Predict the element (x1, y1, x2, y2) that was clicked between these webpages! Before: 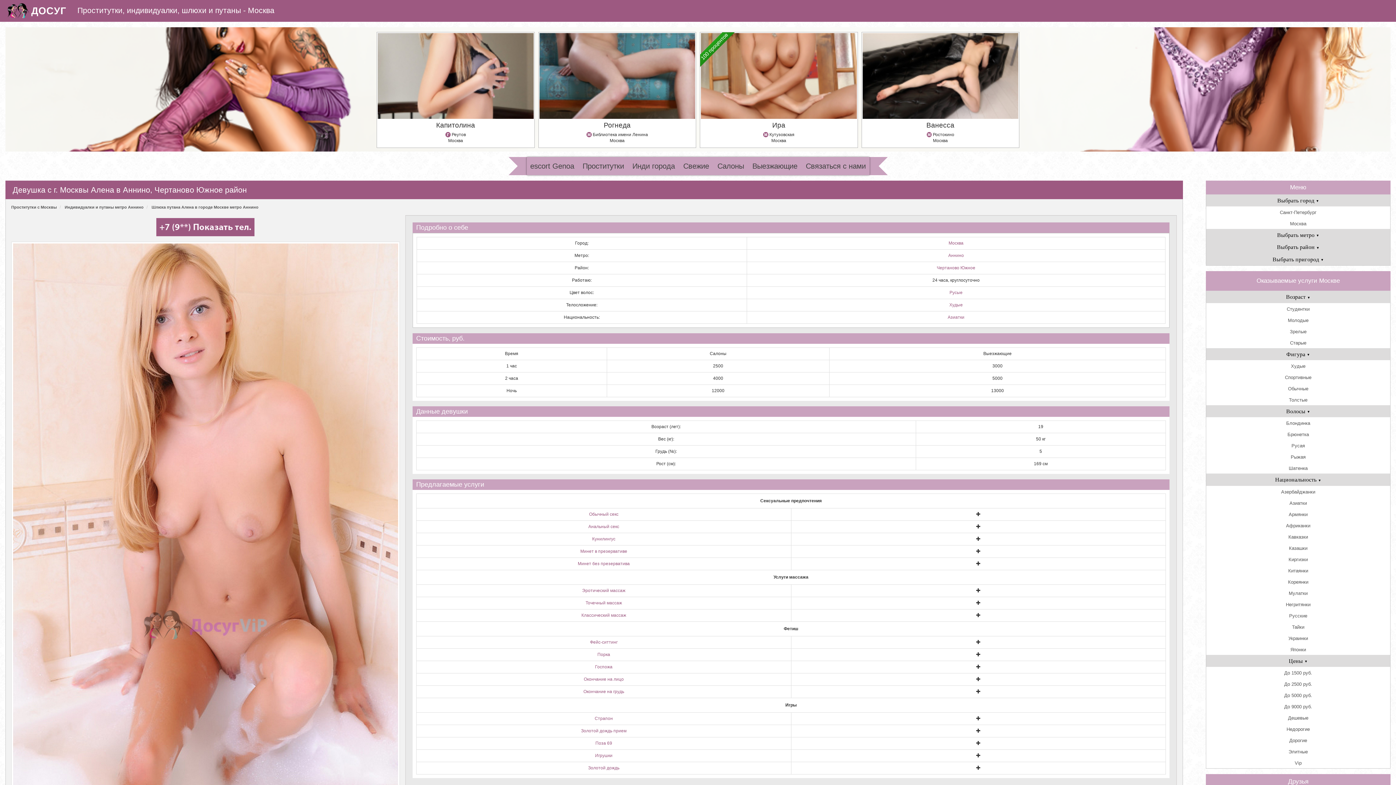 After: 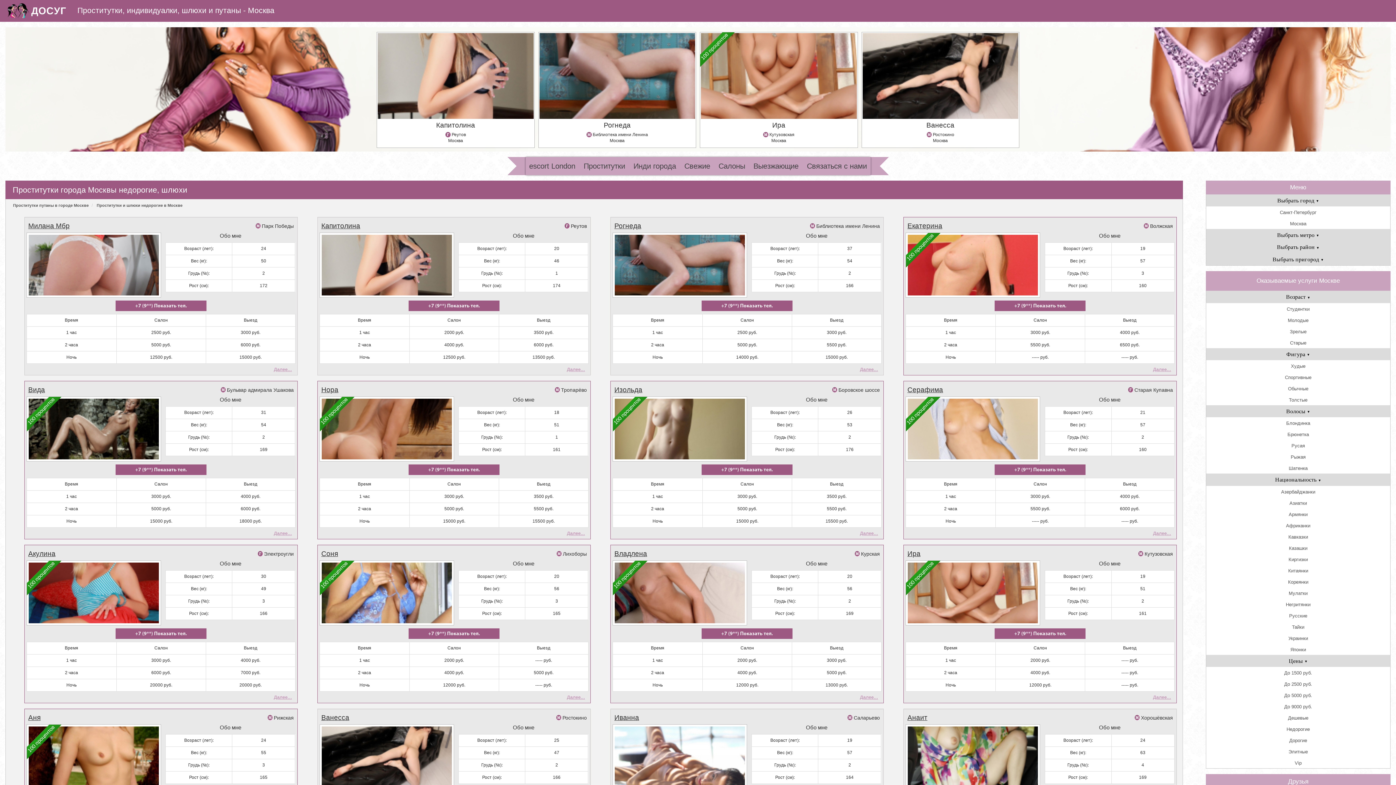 Action: bbox: (1206, 723, 1390, 735) label: Недорогие